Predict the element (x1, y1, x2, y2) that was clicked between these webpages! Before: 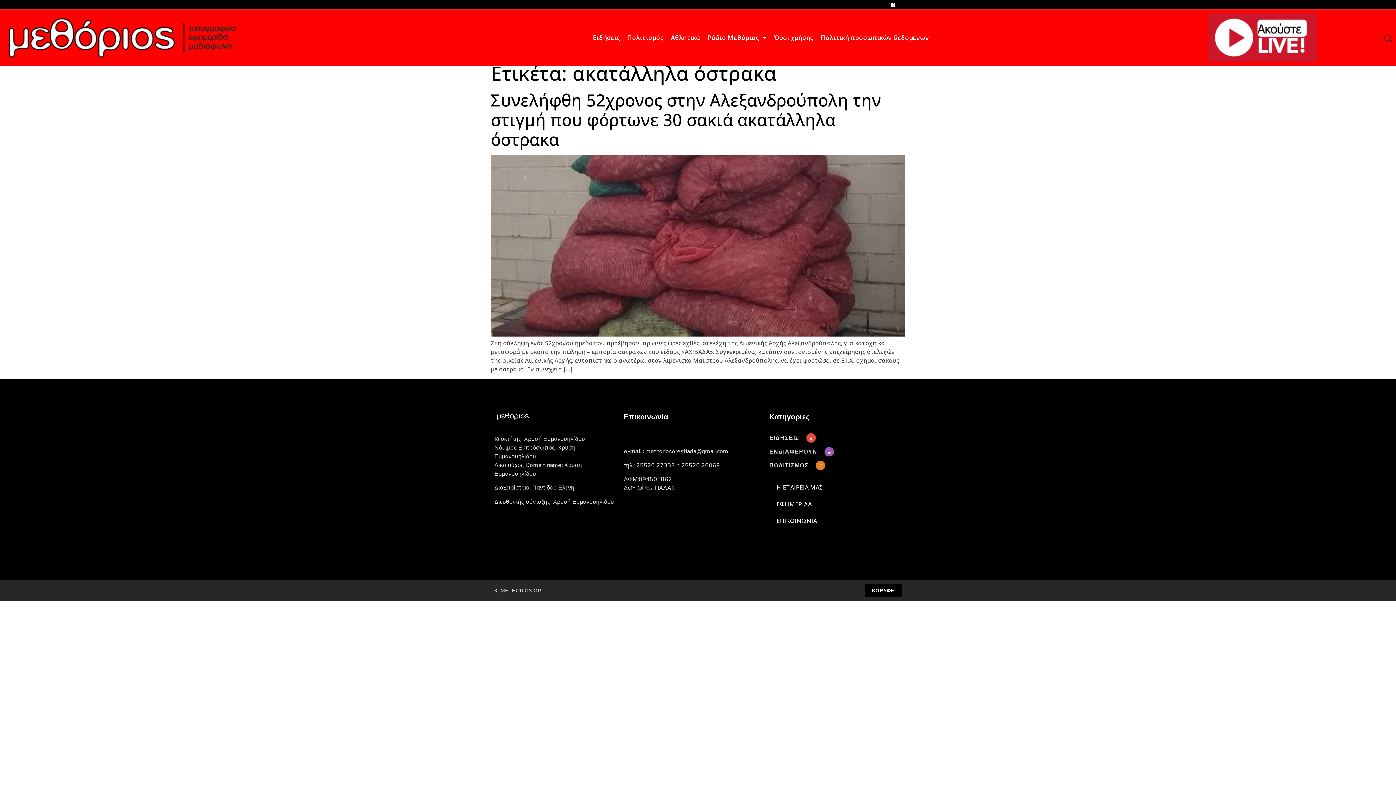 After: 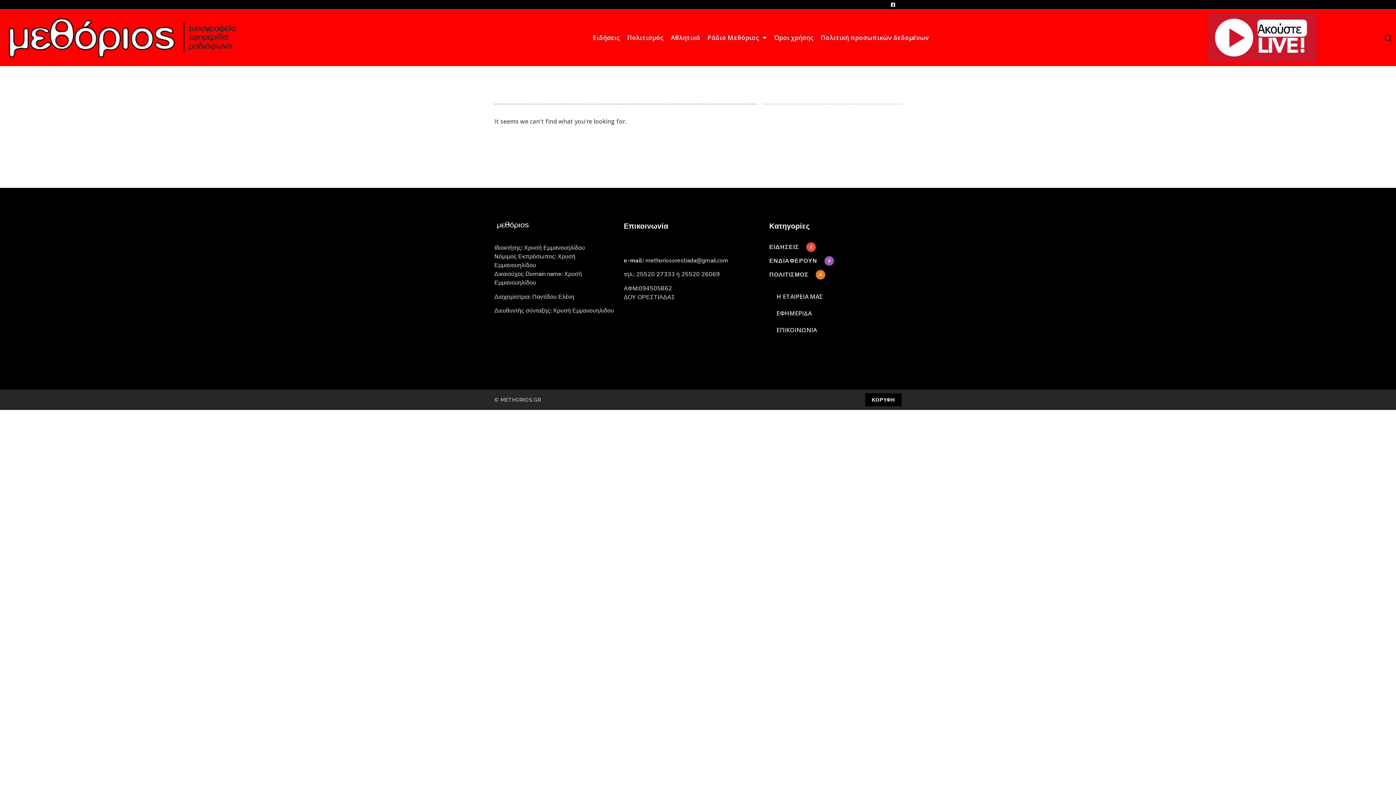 Action: bbox: (769, 447, 817, 456) label: ΕΝΔΙΑΦΕΡΟΥΝ